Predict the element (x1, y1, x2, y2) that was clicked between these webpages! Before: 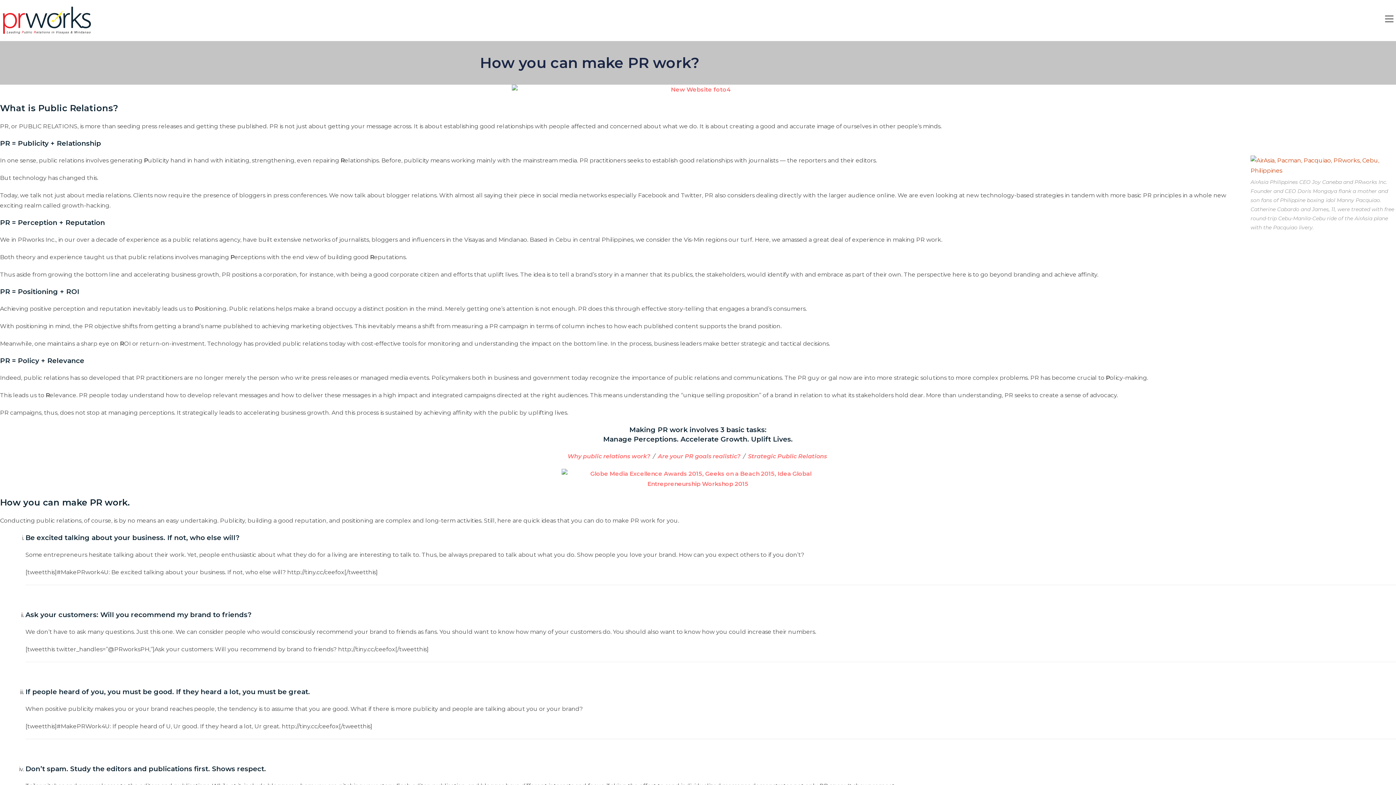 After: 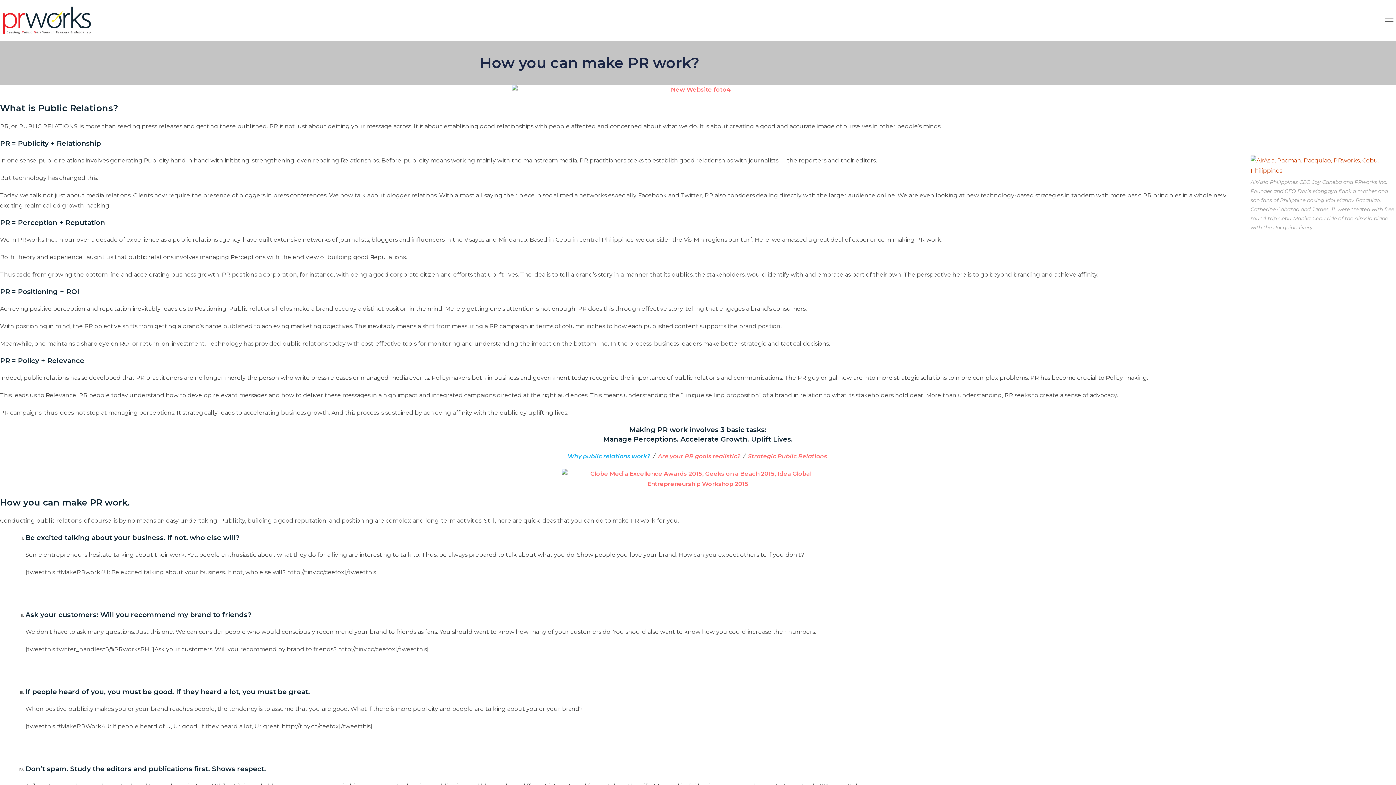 Action: label: Why public relations work? bbox: (567, 453, 650, 460)